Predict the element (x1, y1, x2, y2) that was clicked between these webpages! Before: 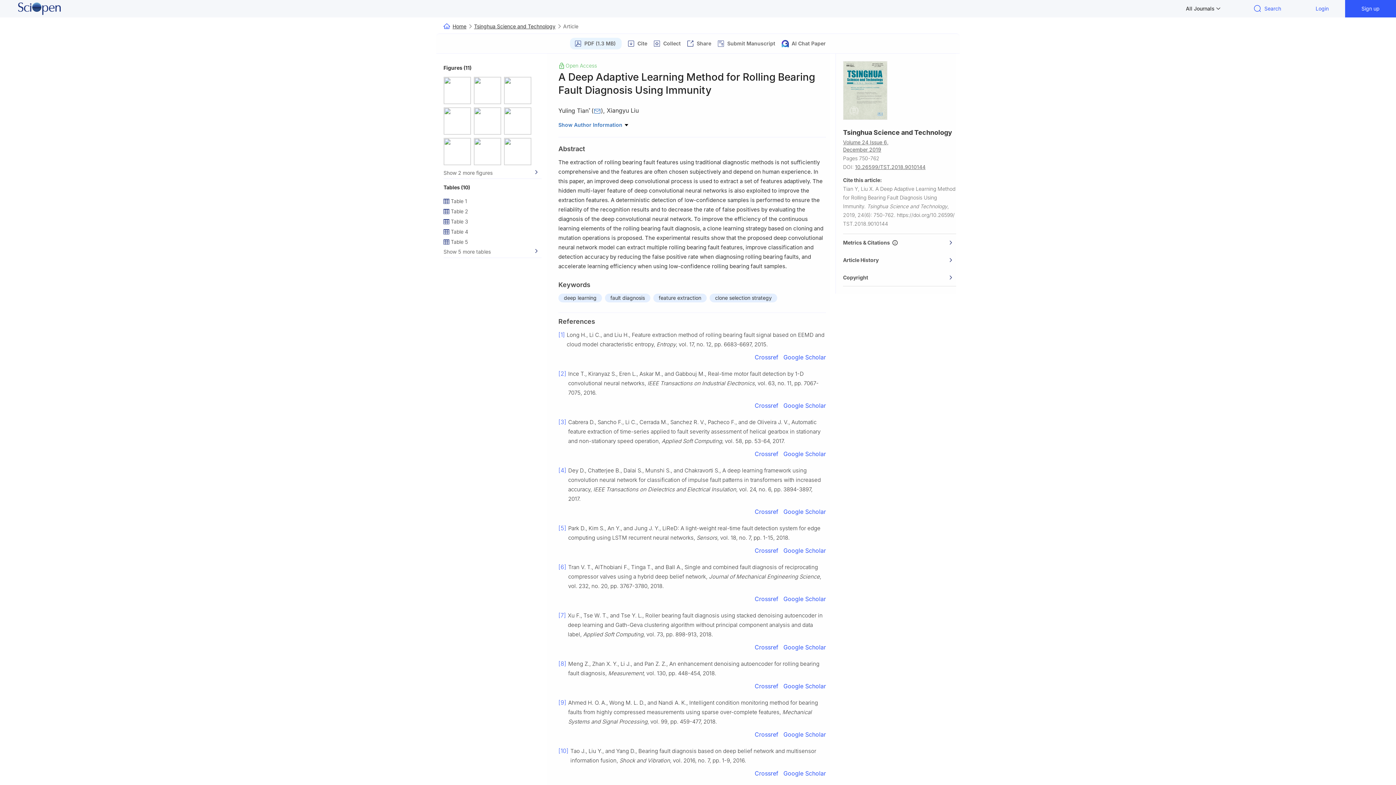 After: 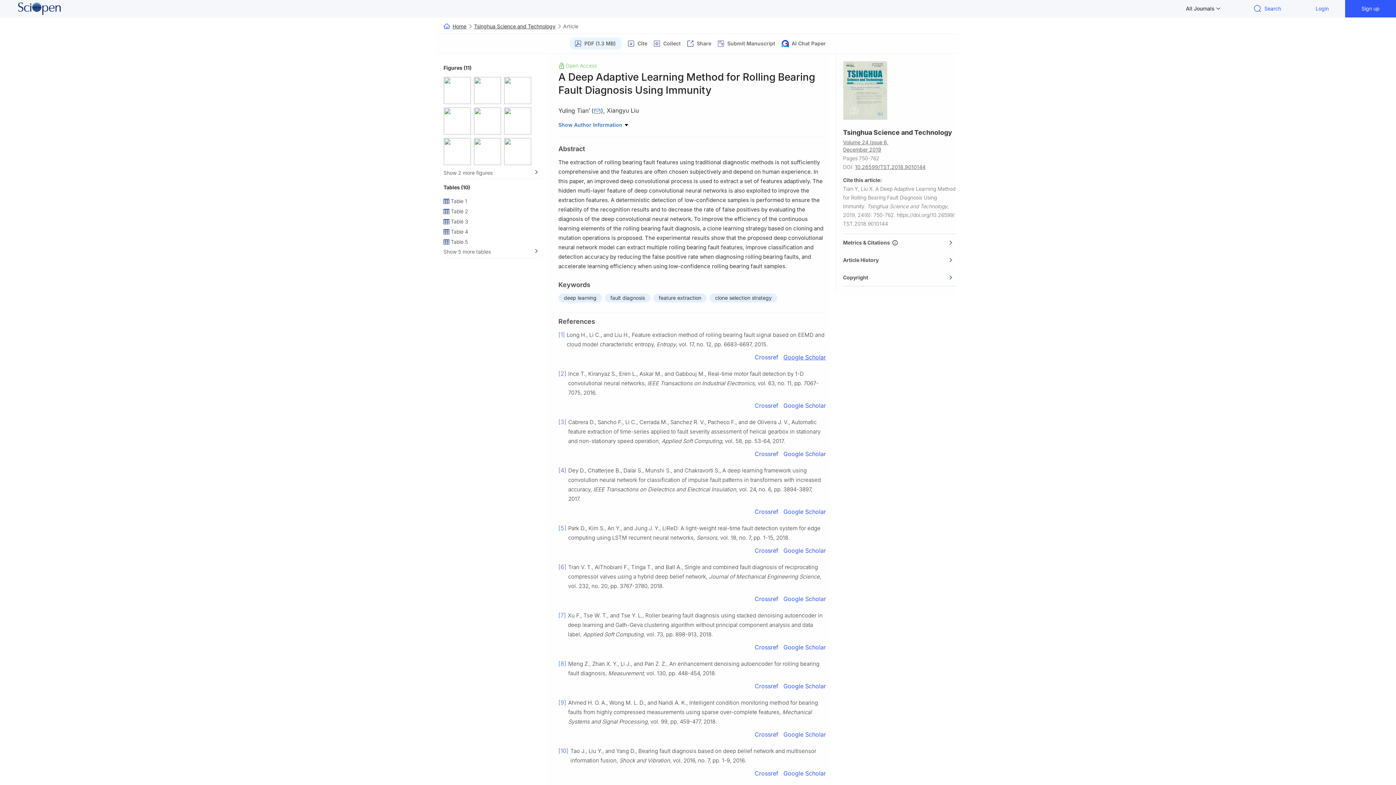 Action: label: Google Scholar bbox: (783, 353, 826, 361)